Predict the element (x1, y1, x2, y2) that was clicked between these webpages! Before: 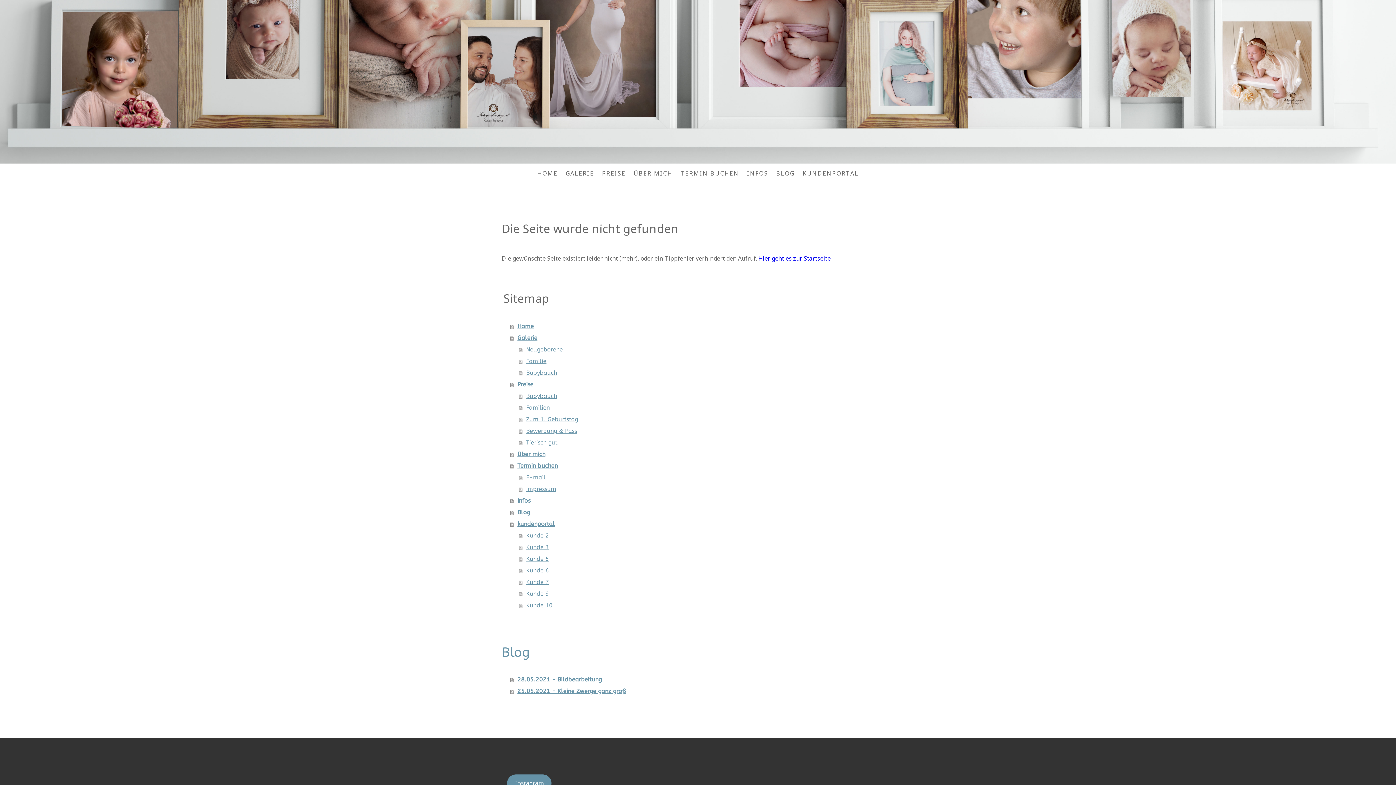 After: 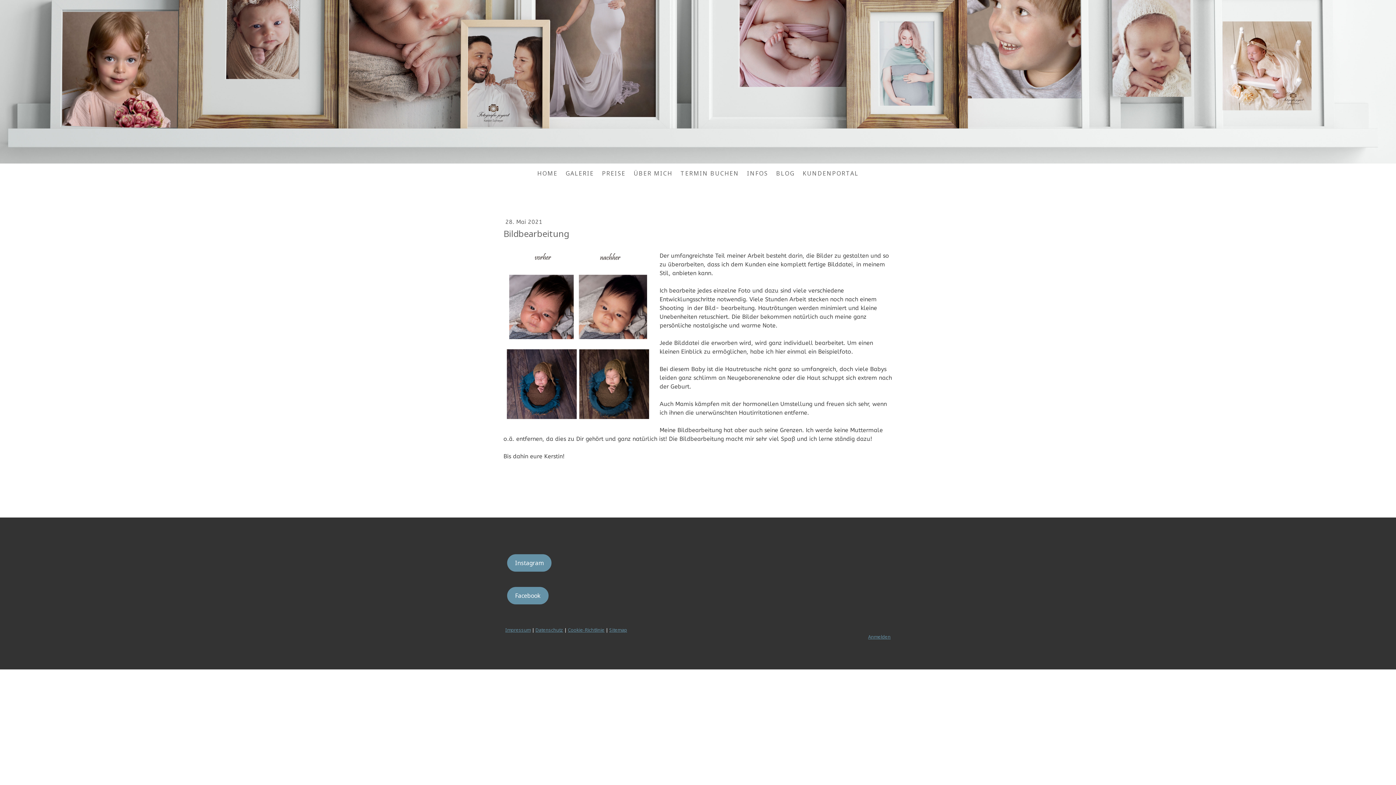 Action: label: 28.05.2021 - Bildbearbeitung bbox: (510, 674, 894, 685)